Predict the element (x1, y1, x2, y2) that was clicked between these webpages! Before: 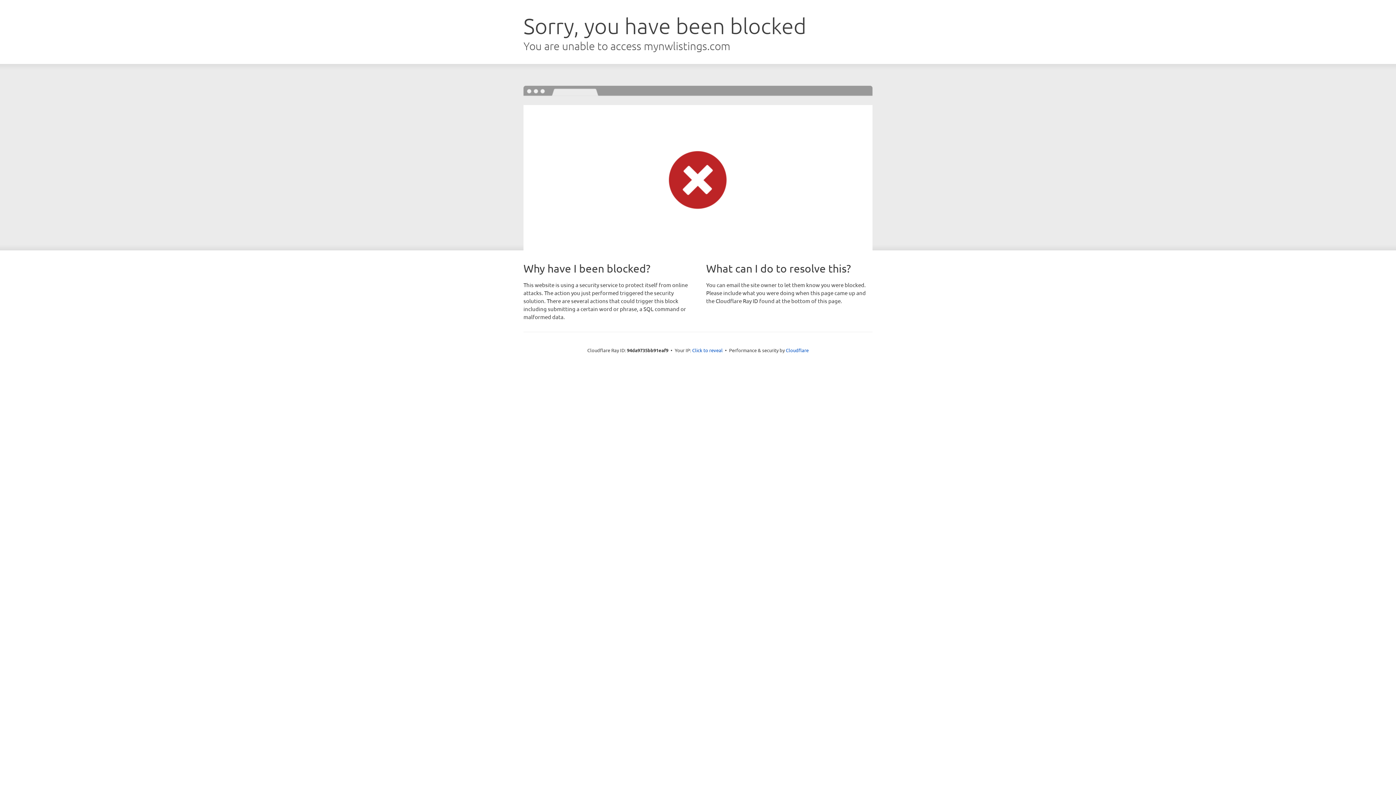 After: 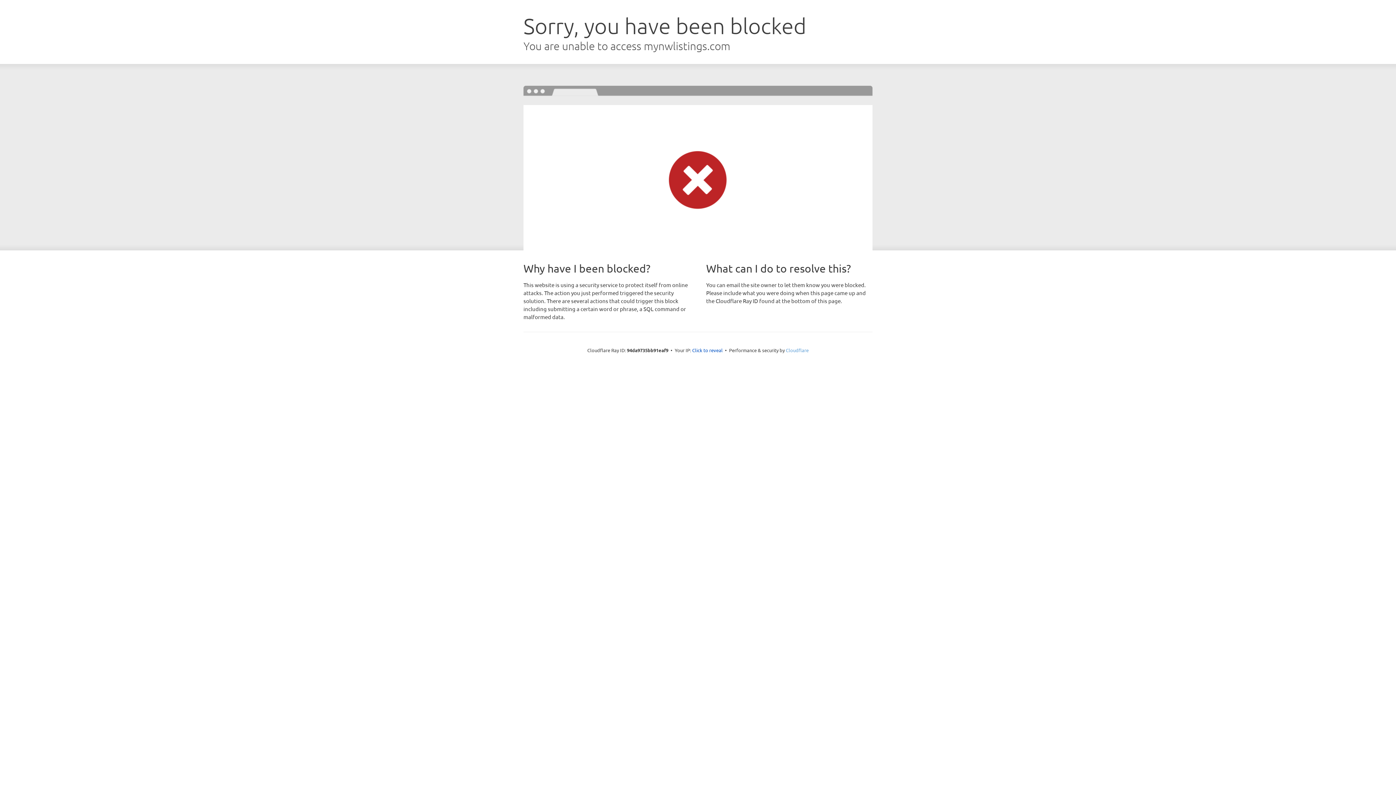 Action: bbox: (786, 347, 808, 353) label: Cloudflare